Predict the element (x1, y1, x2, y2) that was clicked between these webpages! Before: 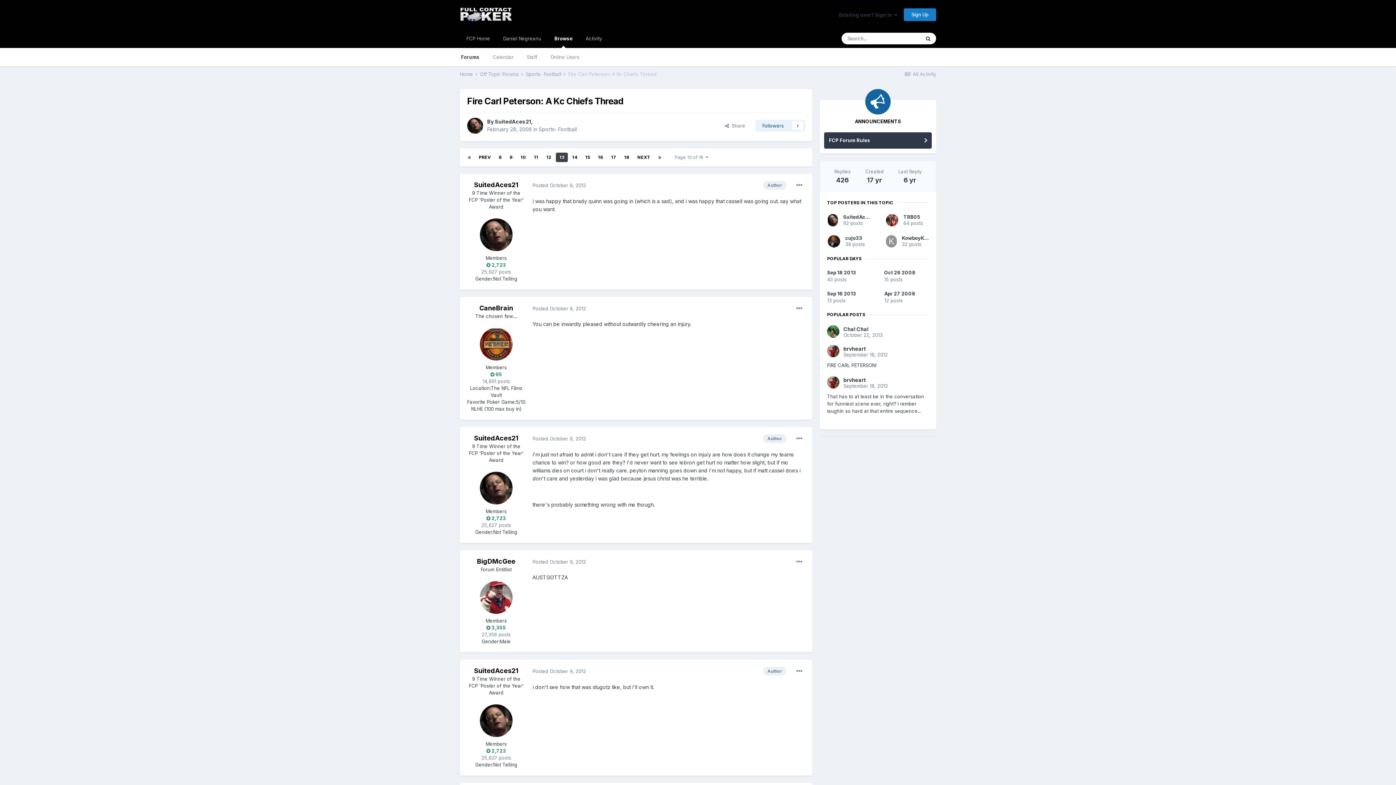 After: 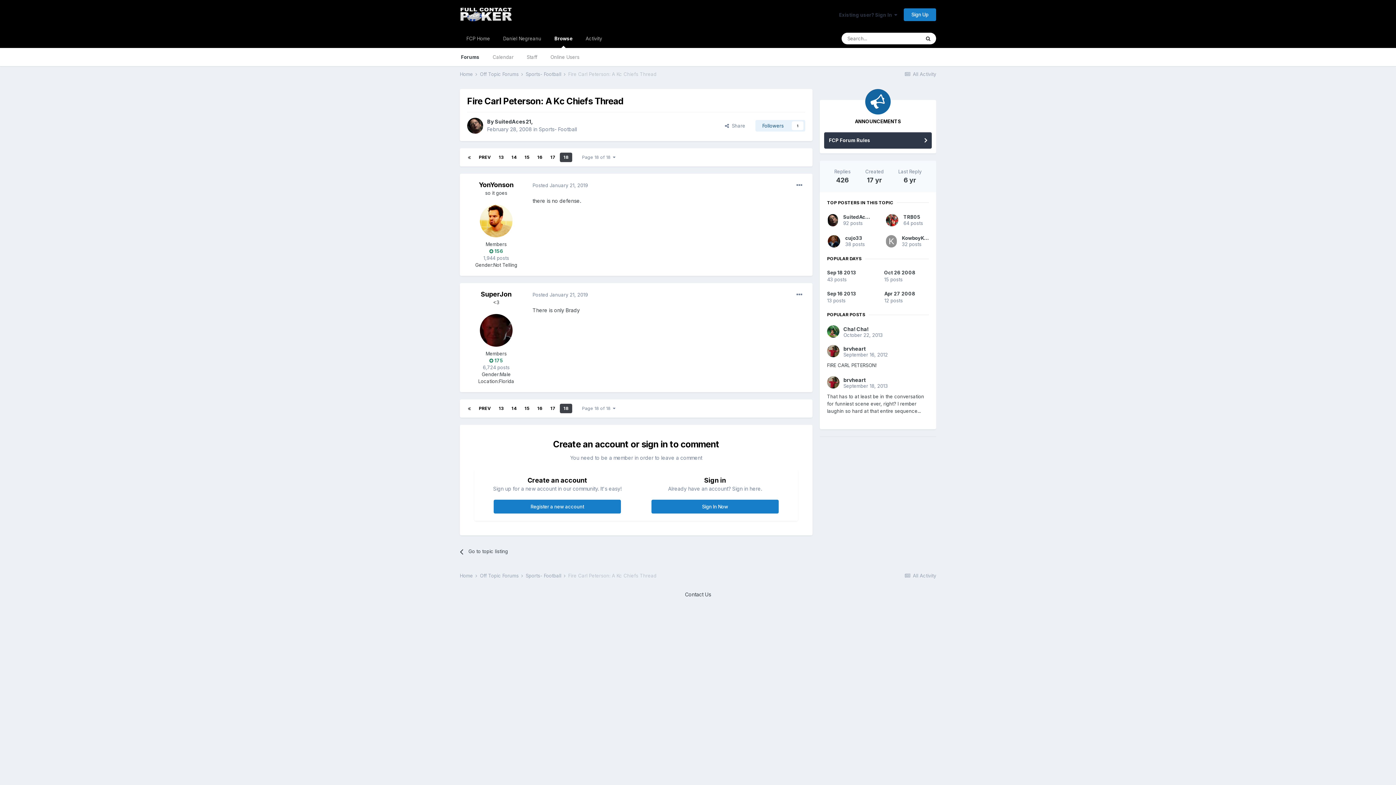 Action: bbox: (620, 152, 633, 162) label: 18